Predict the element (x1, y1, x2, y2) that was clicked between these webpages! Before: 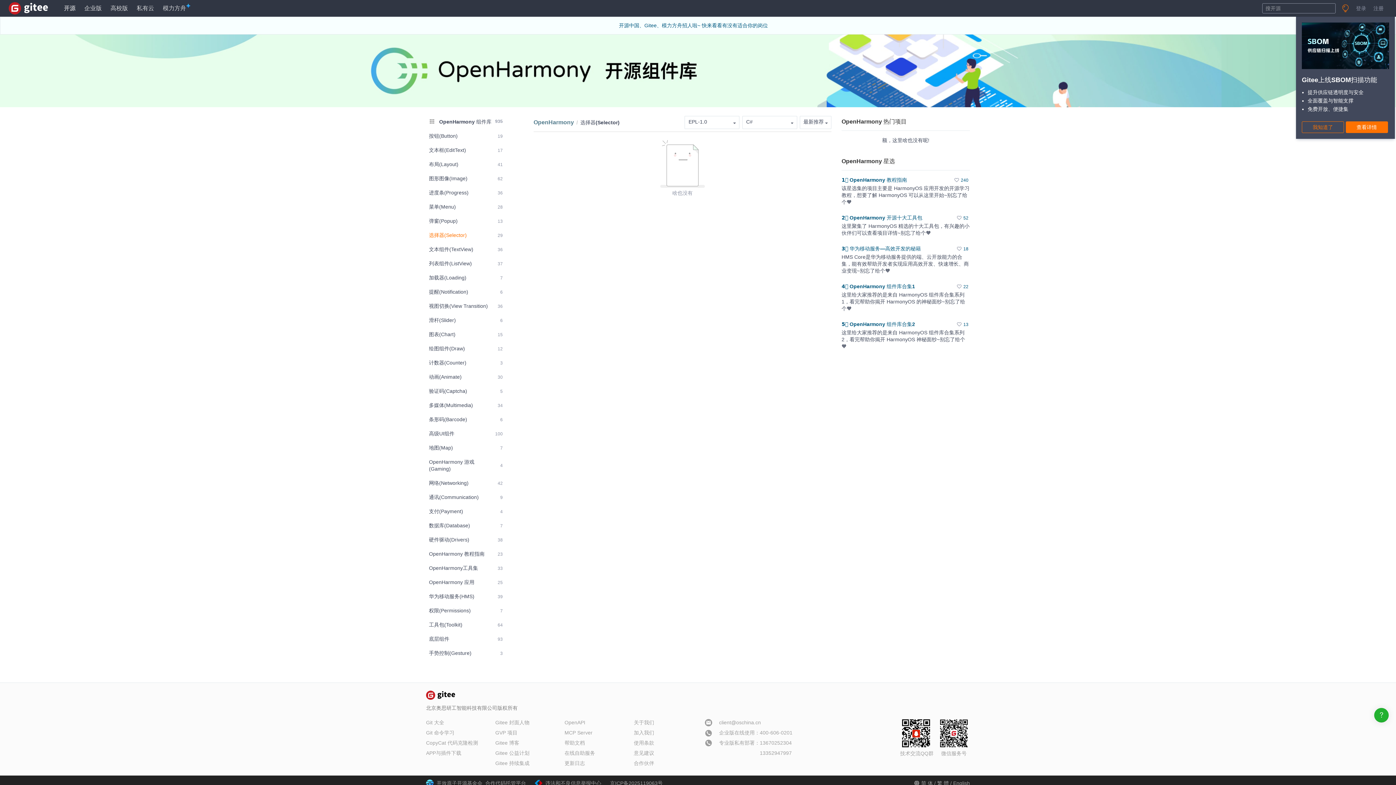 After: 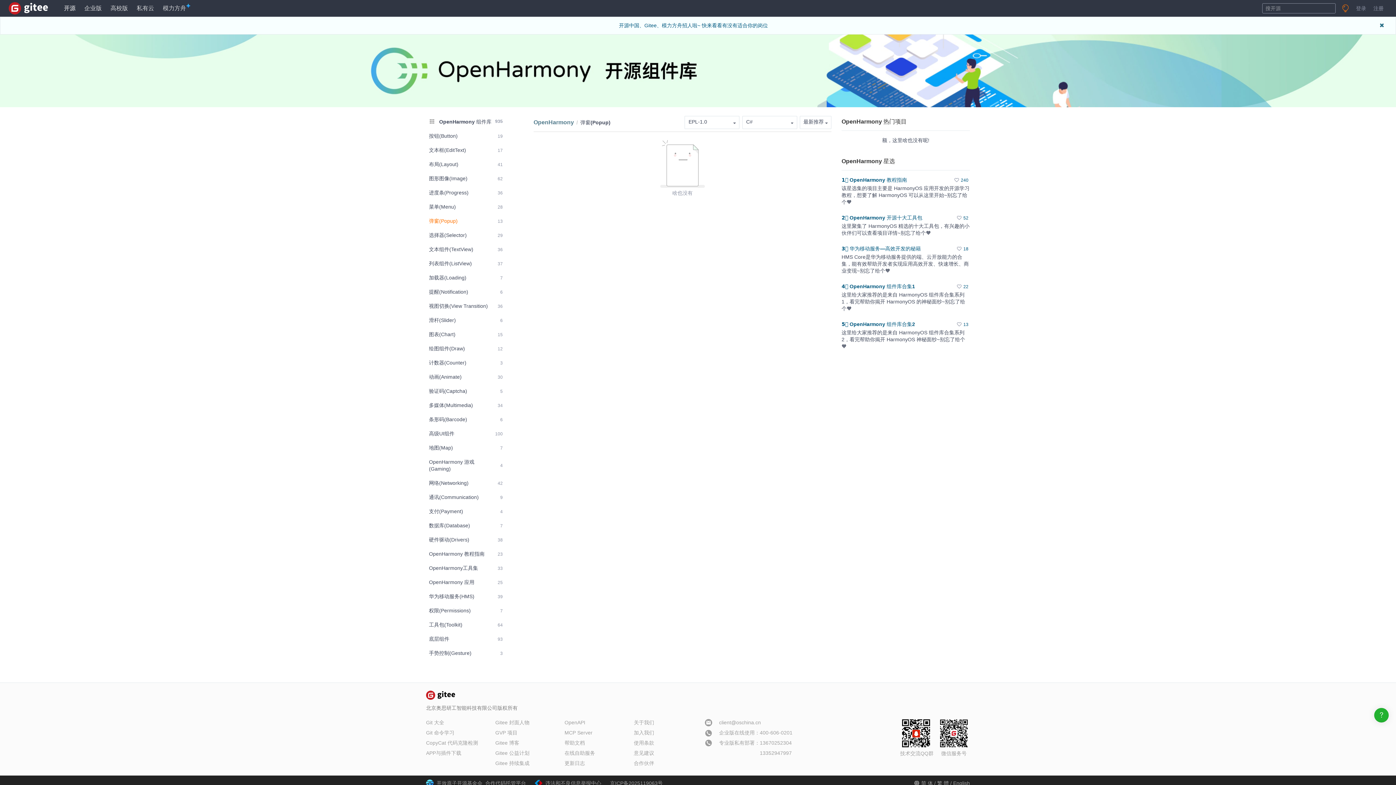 Action: bbox: (426, 214, 505, 227) label: 弹窗(Popup)
13